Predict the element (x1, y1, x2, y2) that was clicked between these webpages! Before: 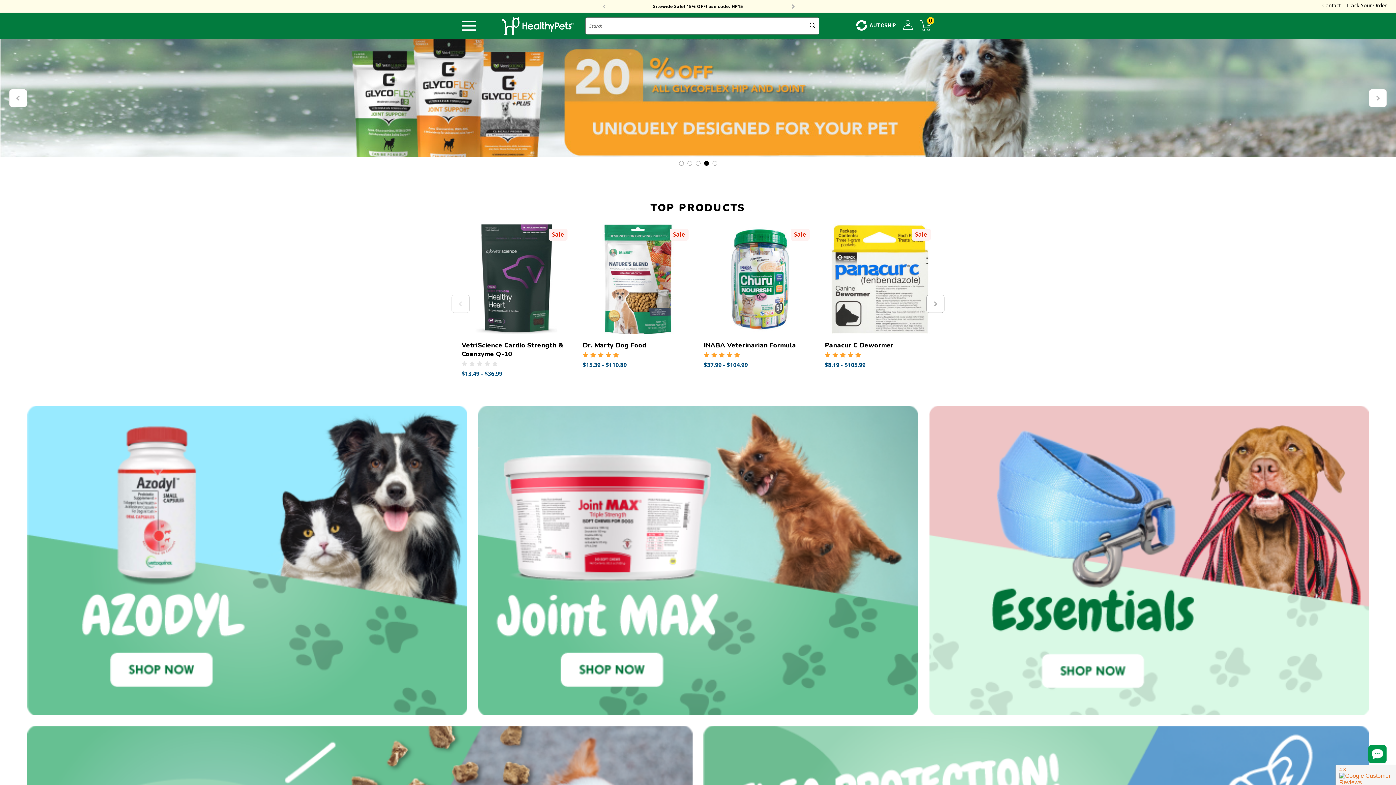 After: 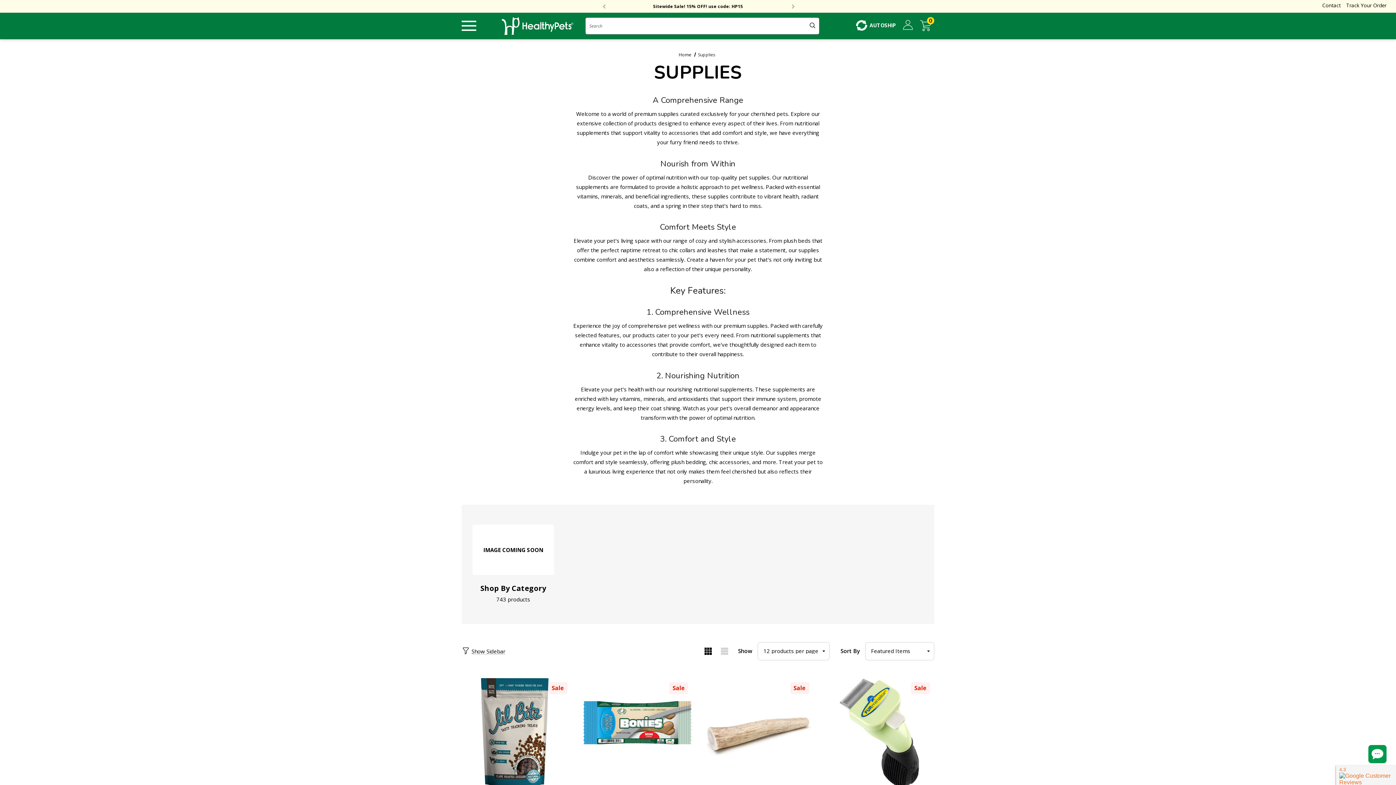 Action: bbox: (929, 406, 1369, 715) label: Essentials